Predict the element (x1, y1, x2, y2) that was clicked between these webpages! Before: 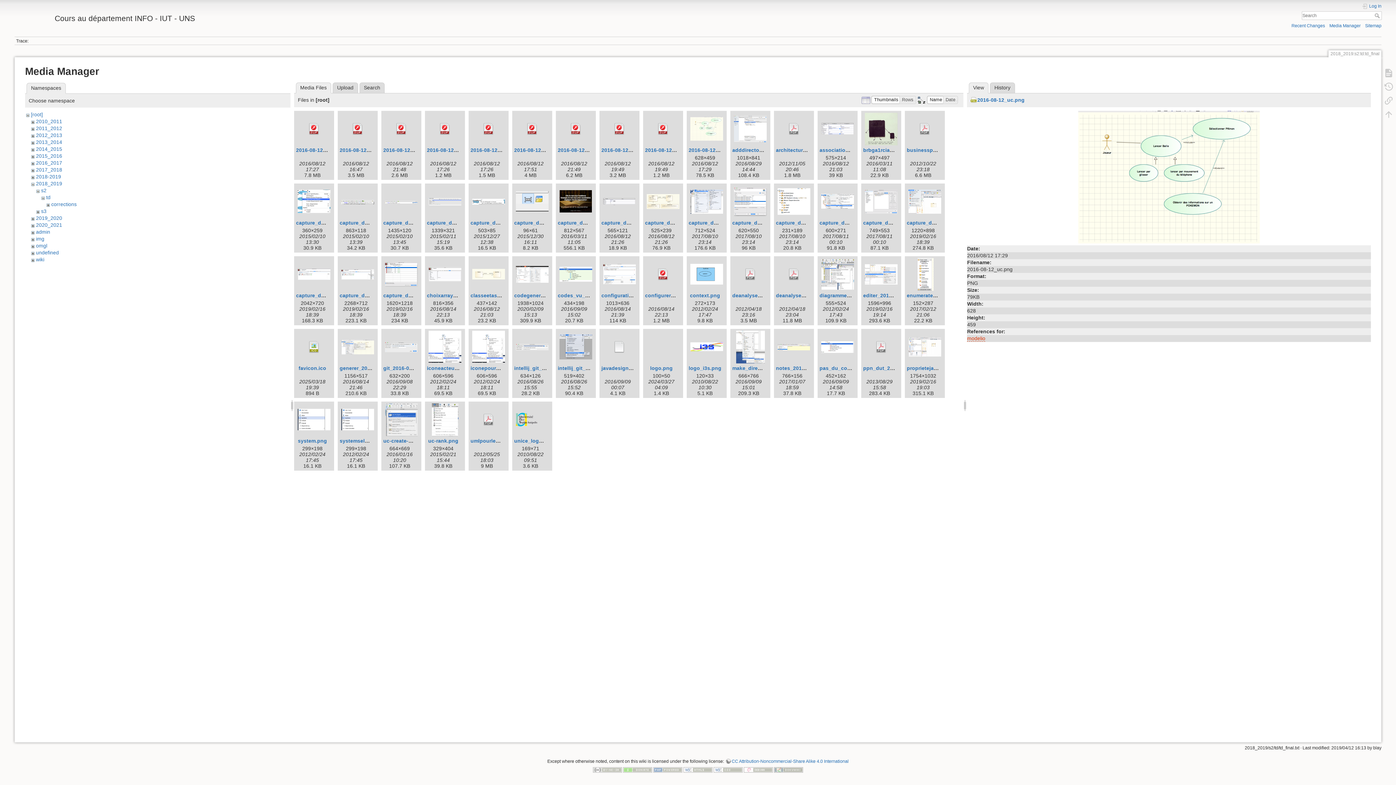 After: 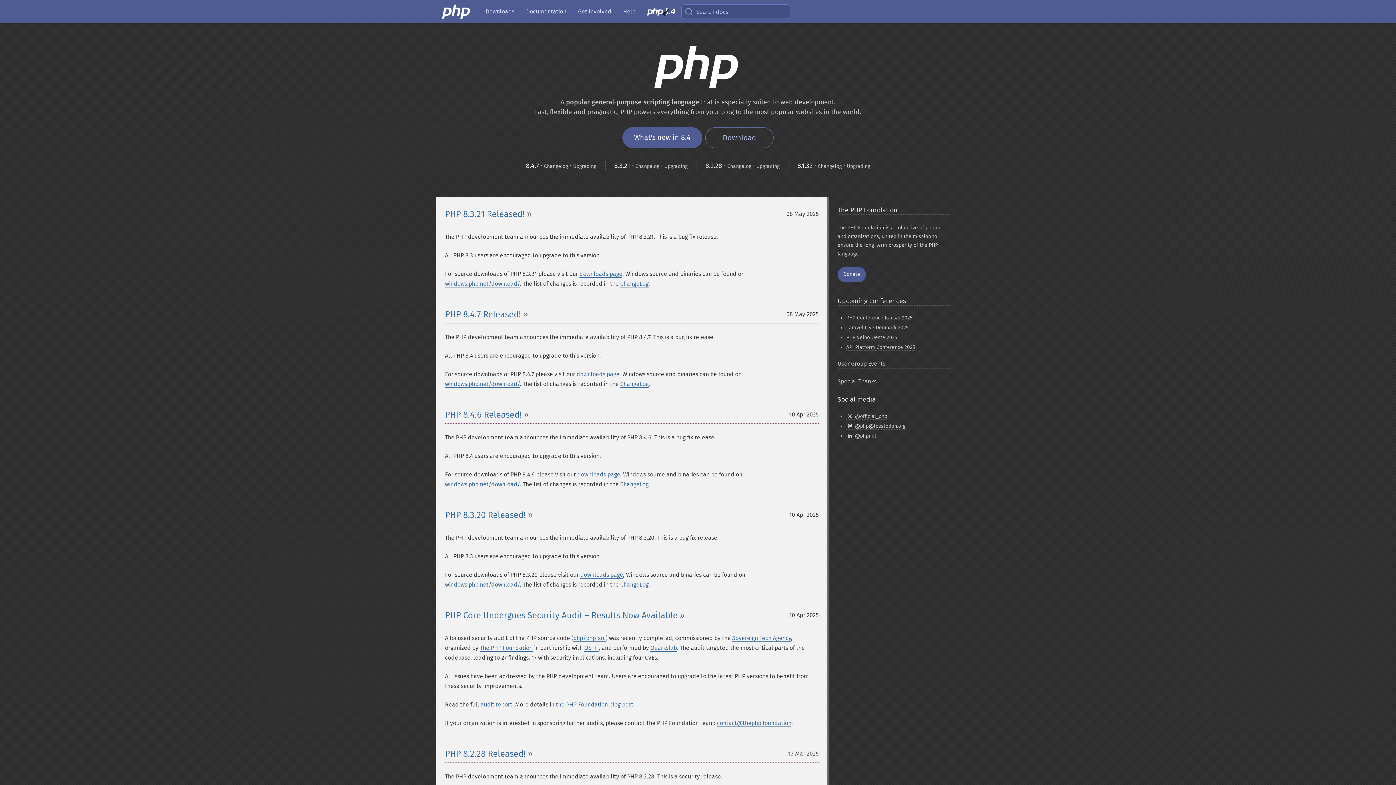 Action: bbox: (653, 767, 682, 772)